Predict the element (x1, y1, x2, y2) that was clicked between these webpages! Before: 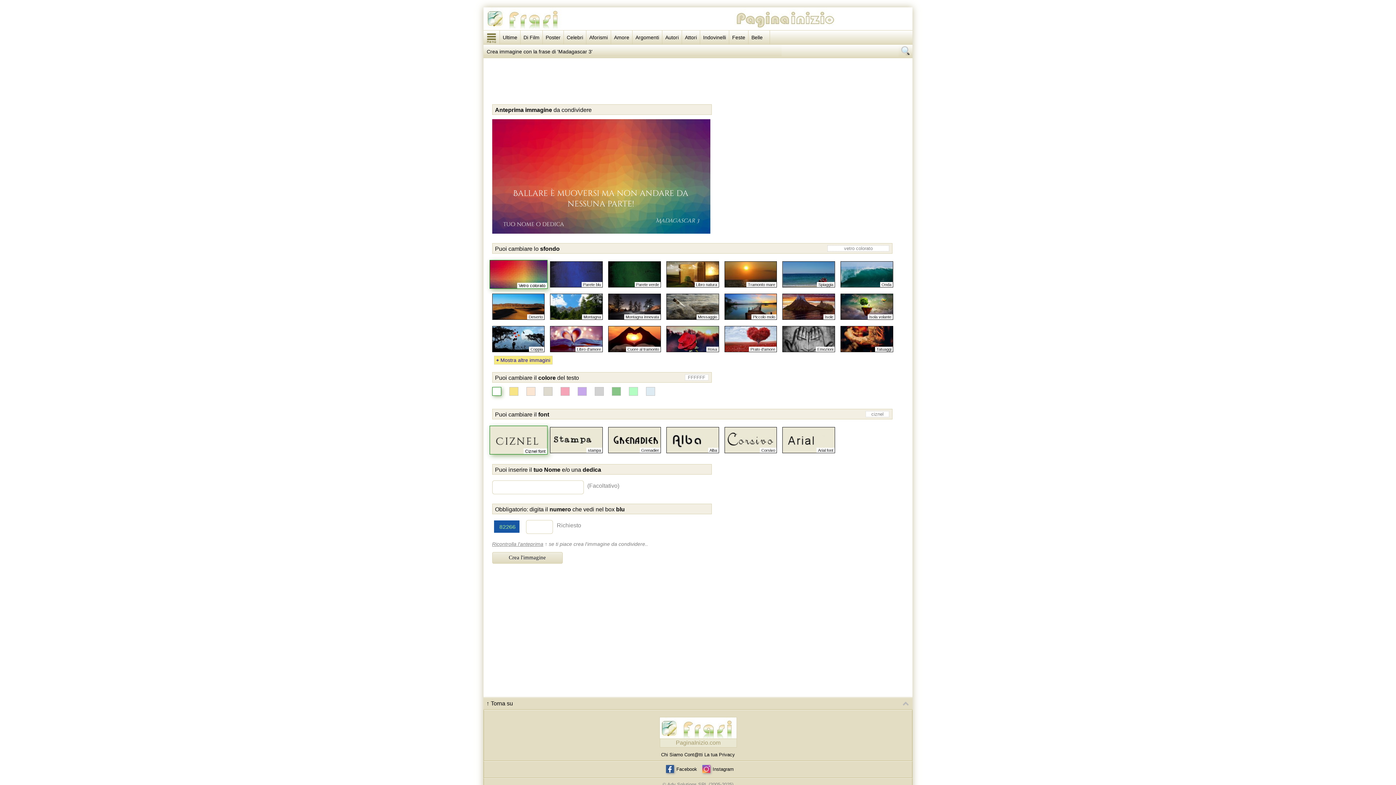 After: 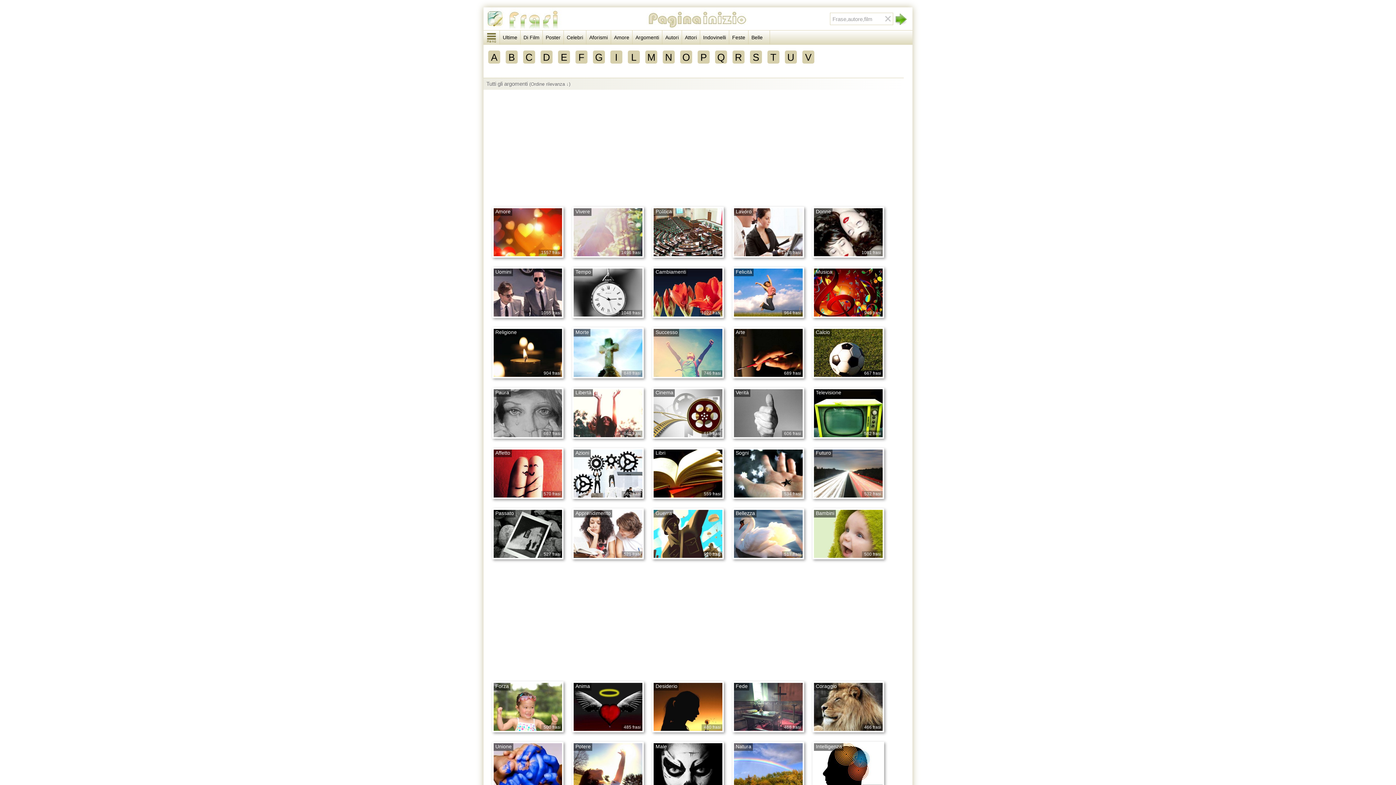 Action: label: Argomenti bbox: (632, 30, 662, 44)